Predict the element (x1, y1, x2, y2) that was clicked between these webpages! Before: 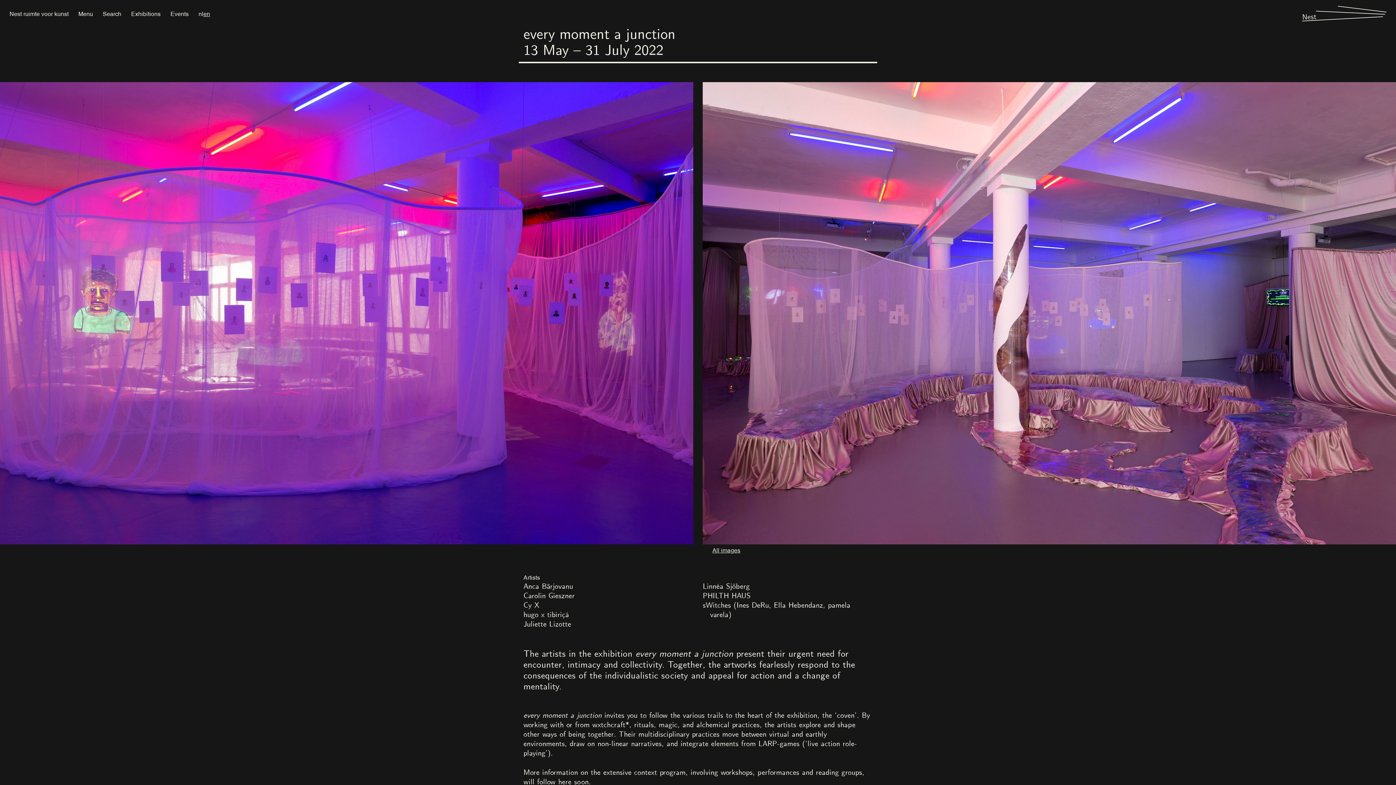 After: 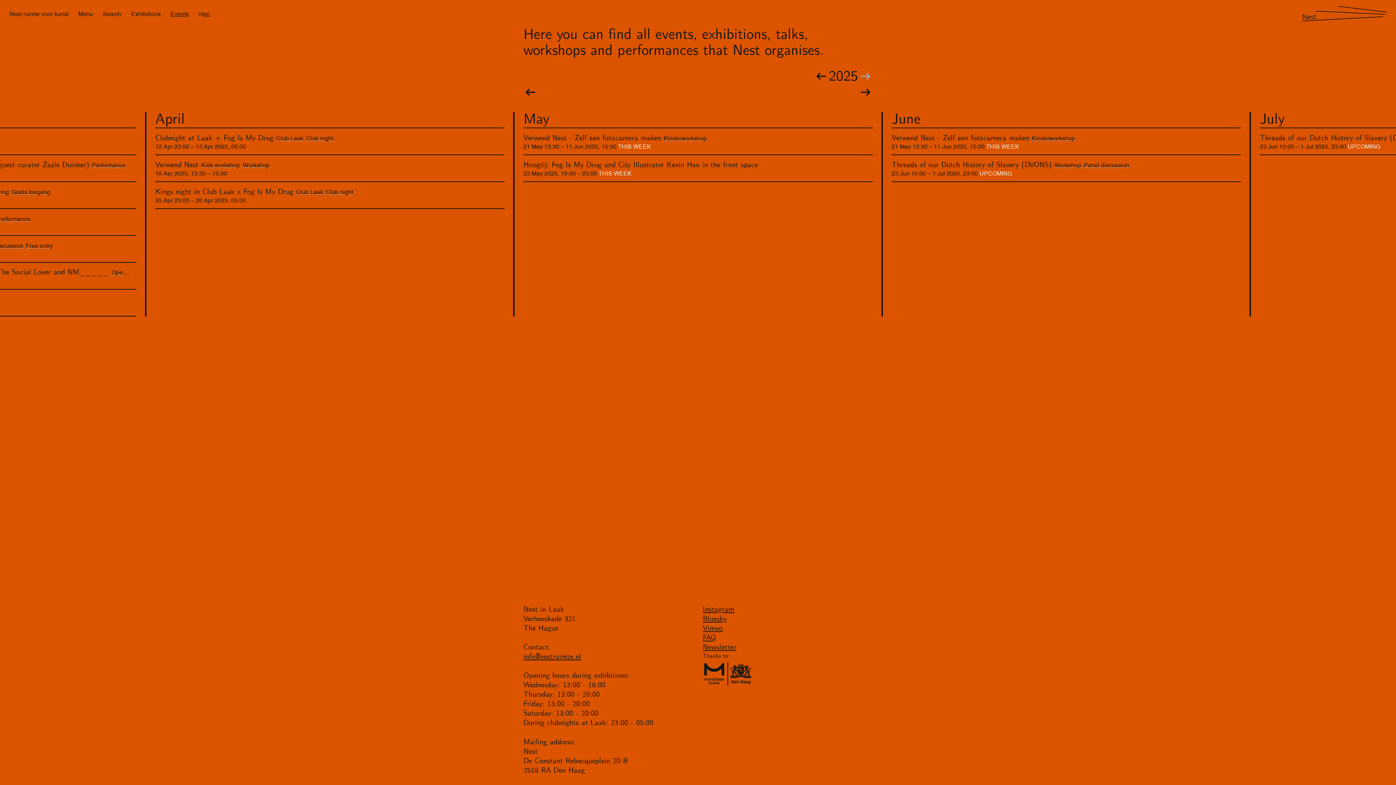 Action: bbox: (170, 12, 188, 15) label: Events